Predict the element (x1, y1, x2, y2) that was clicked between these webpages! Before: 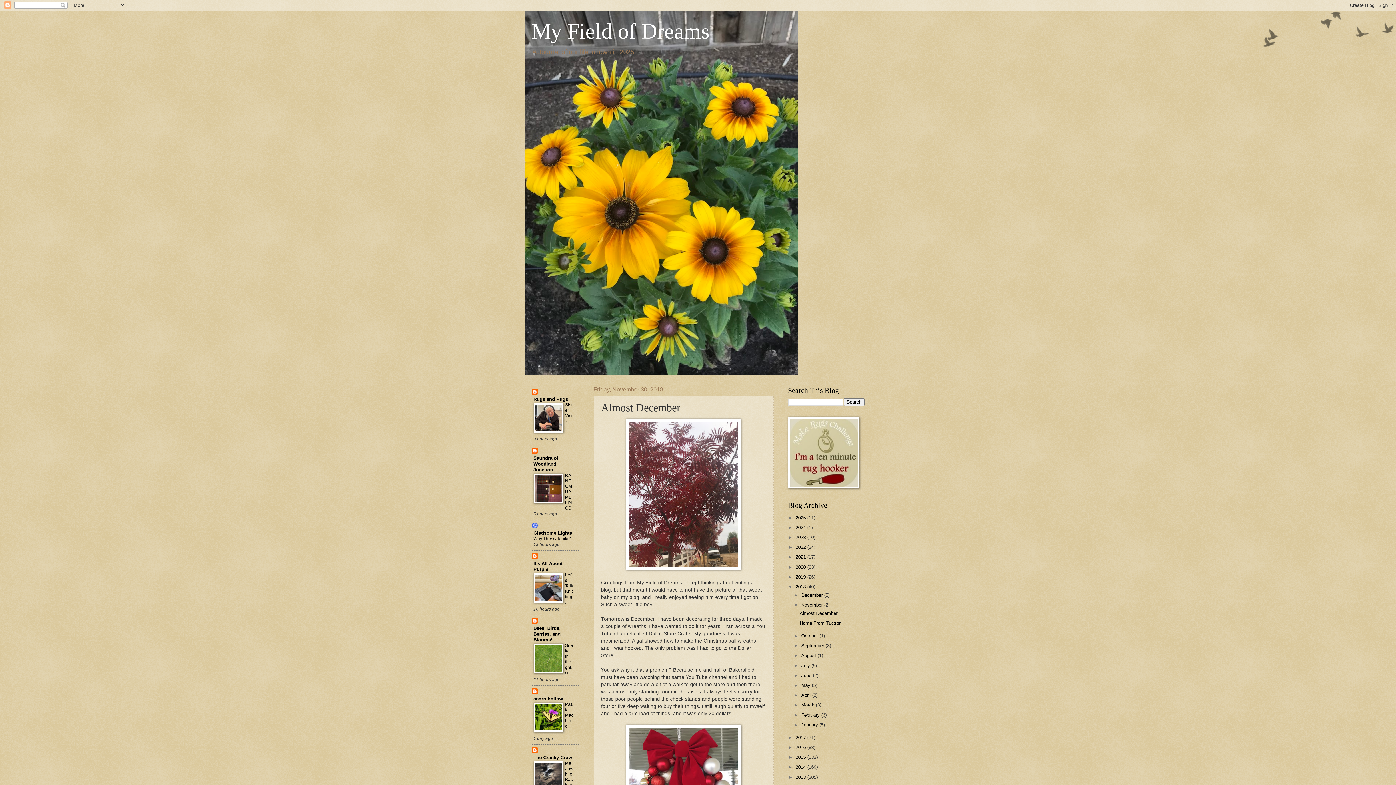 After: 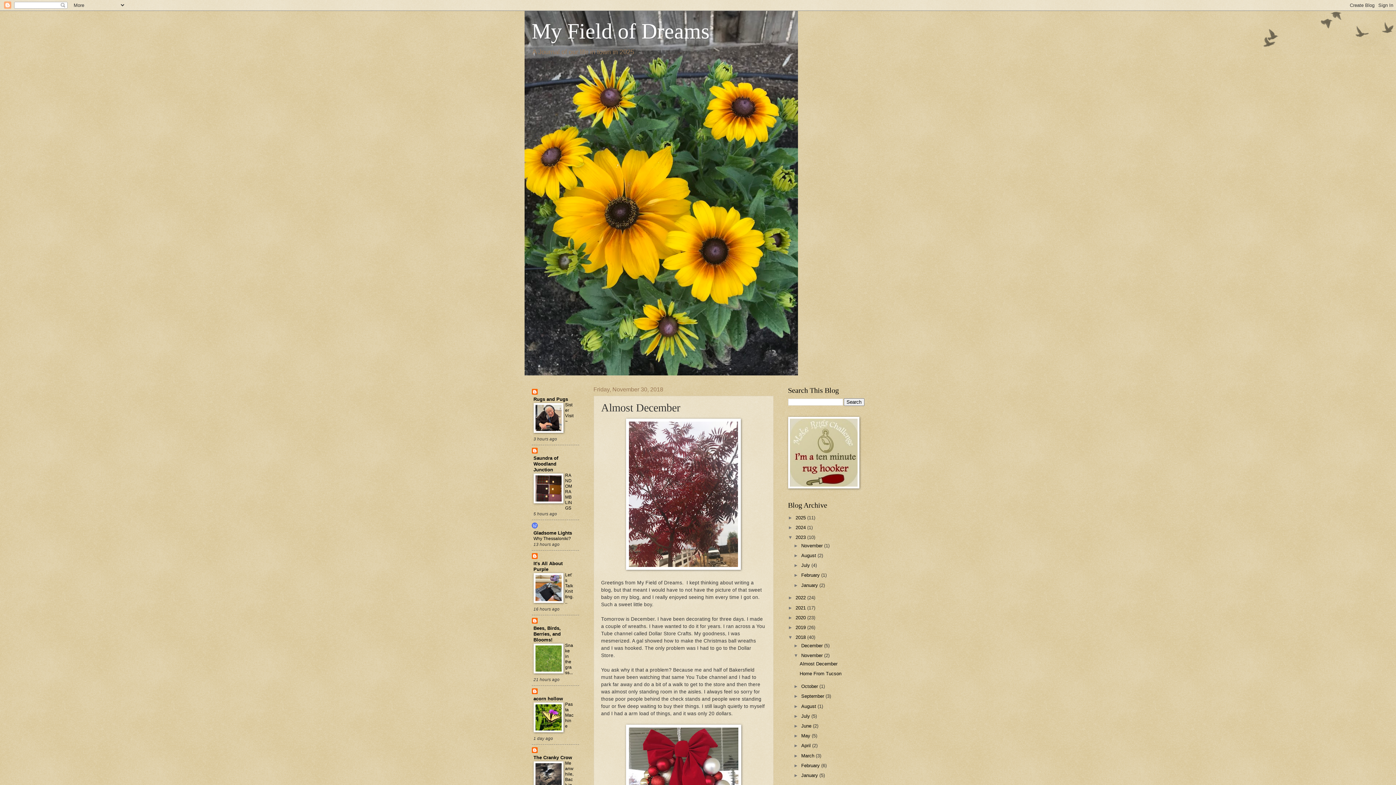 Action: label: ►   bbox: (788, 534, 795, 540)